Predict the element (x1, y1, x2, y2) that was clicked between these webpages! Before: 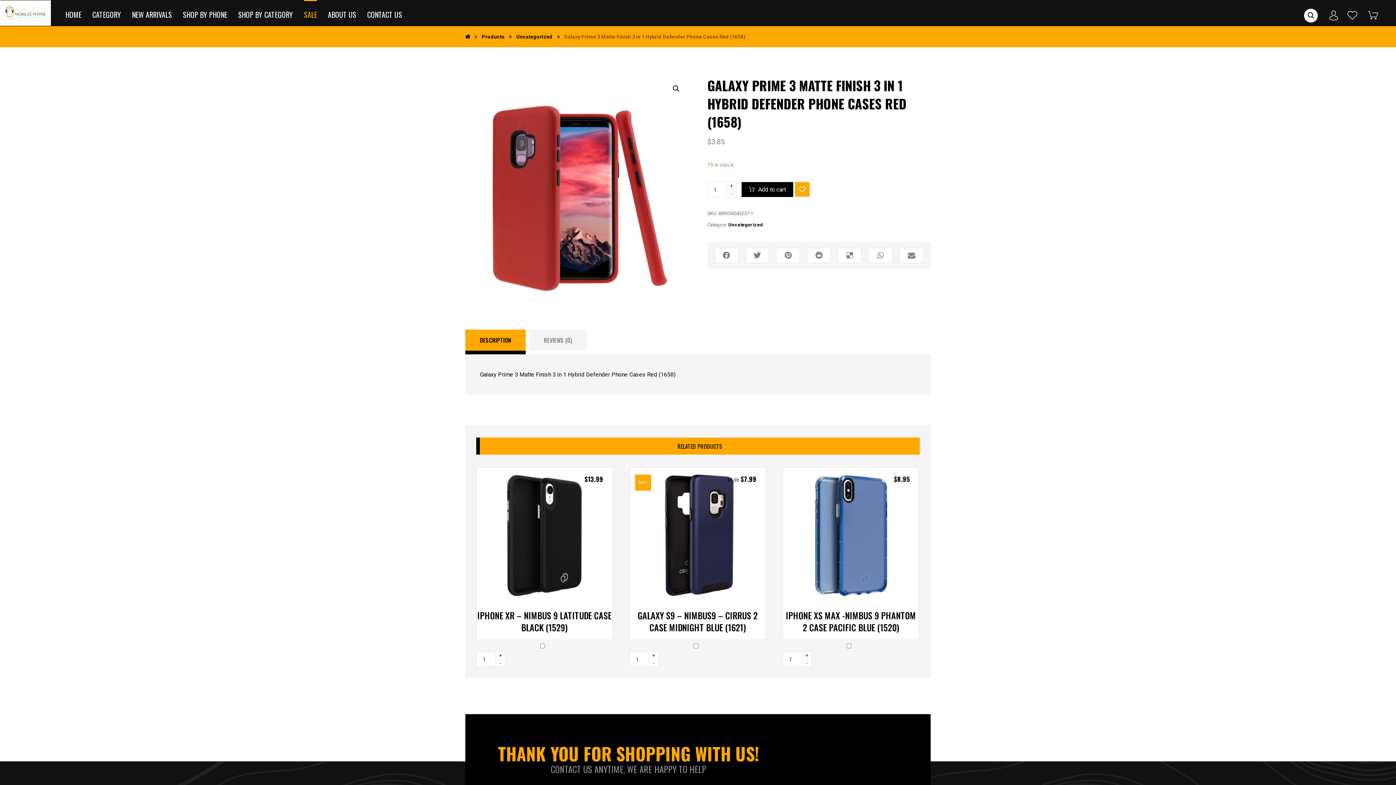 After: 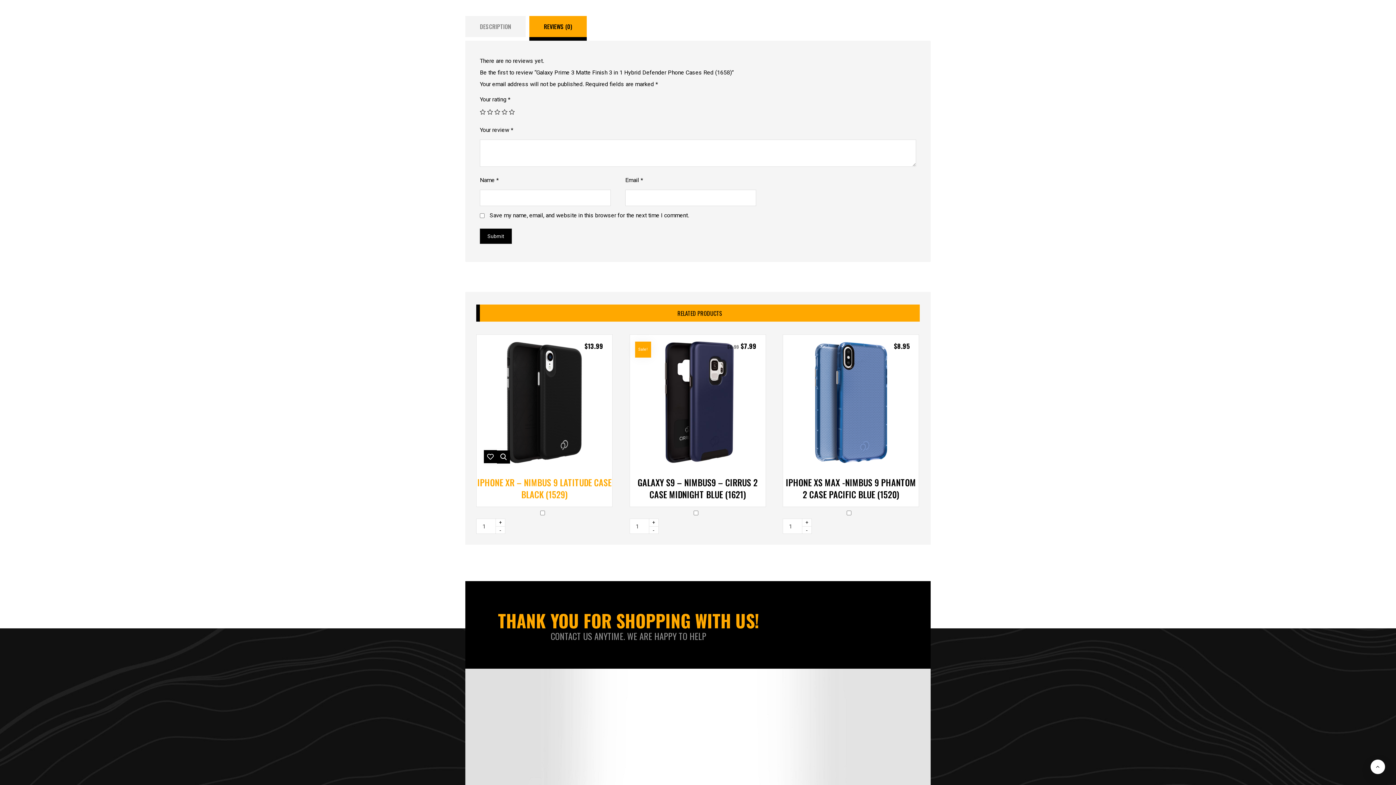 Action: label: REVIEWS (0) bbox: (536, 332, 579, 348)